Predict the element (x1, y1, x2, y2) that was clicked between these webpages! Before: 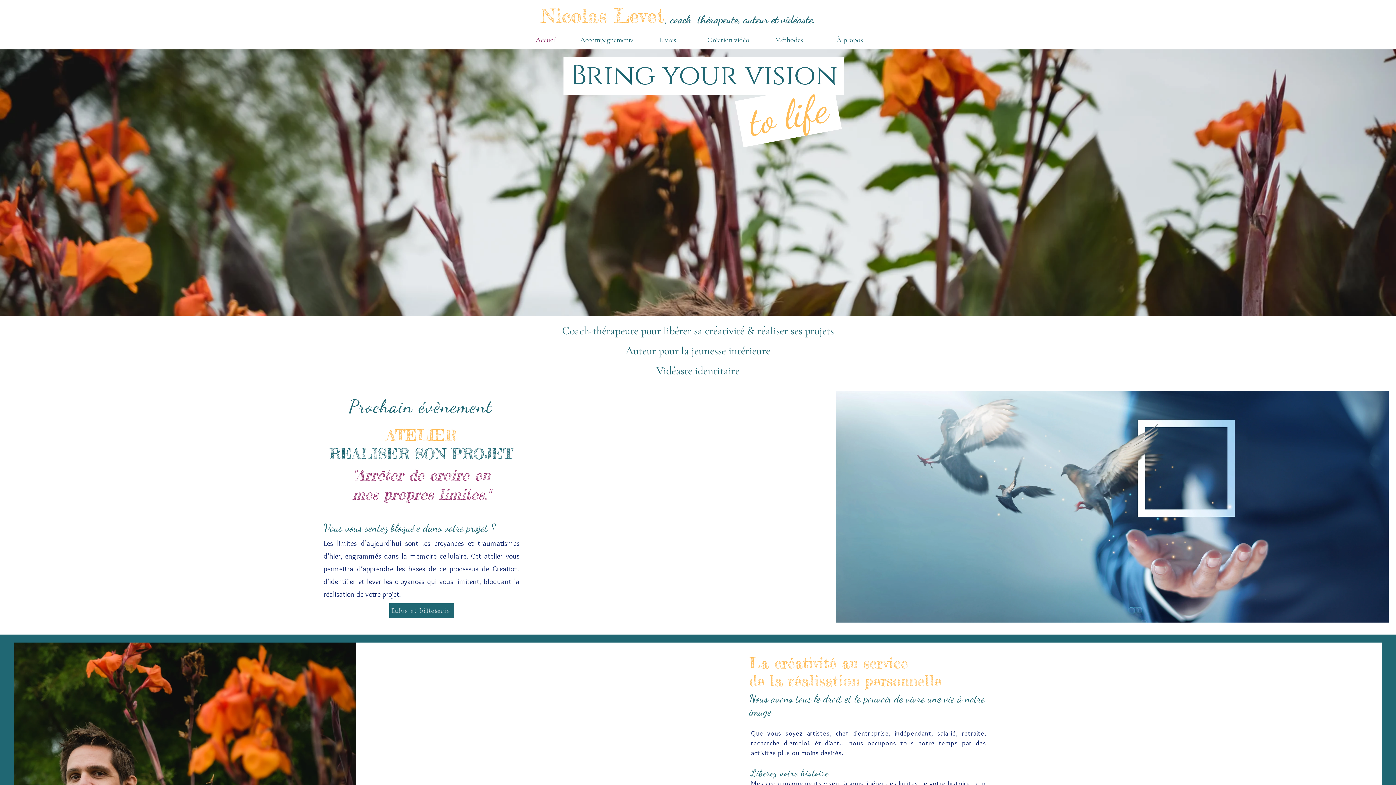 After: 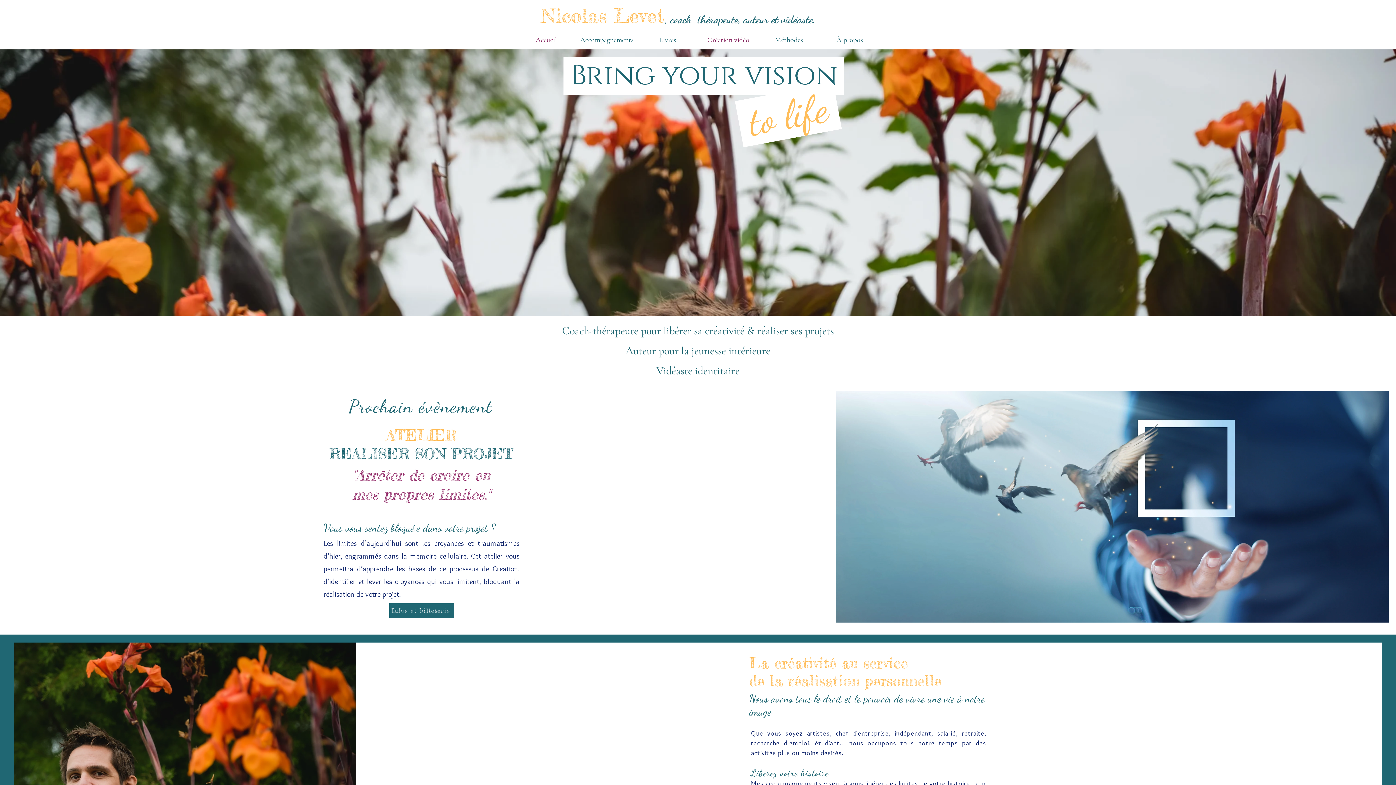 Action: bbox: (698, 34, 758, 45) label: Création vidéo